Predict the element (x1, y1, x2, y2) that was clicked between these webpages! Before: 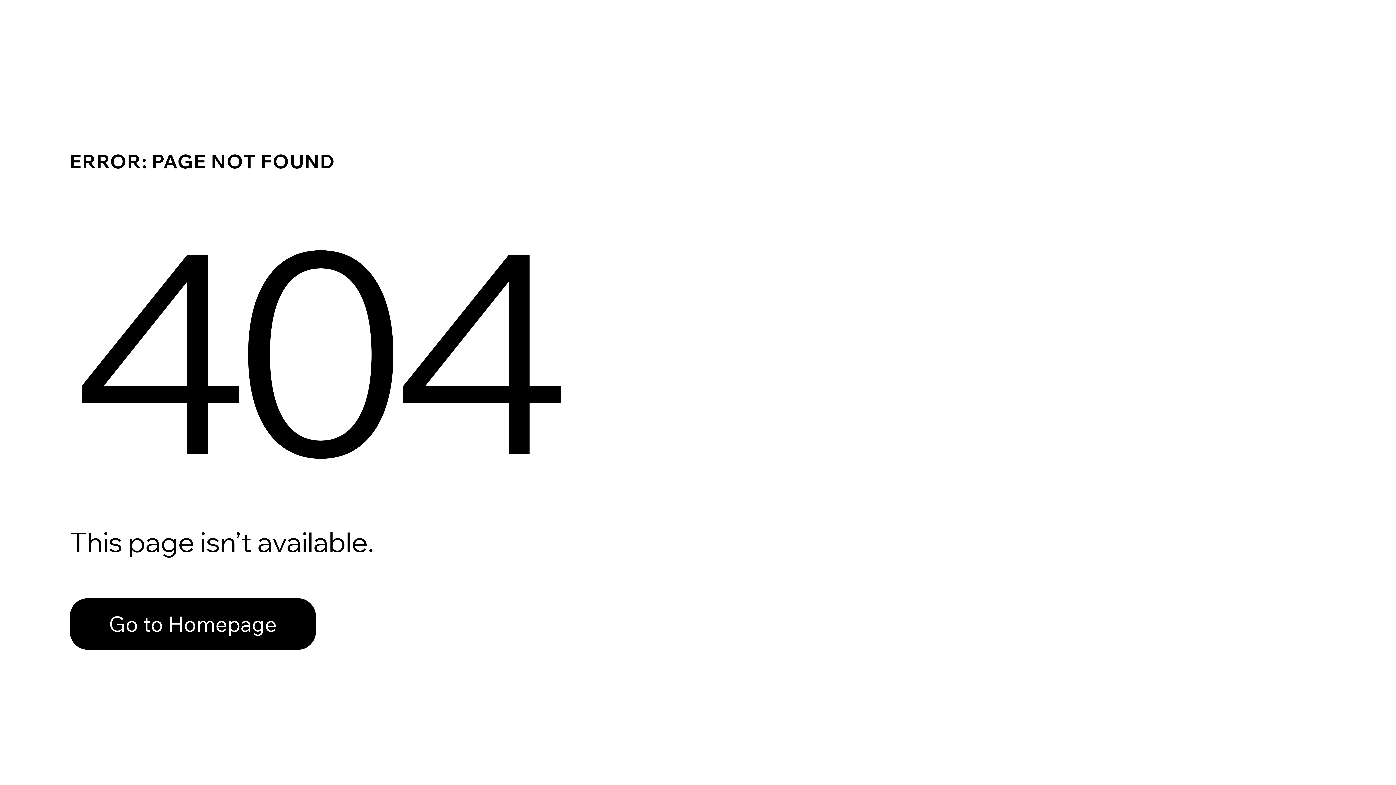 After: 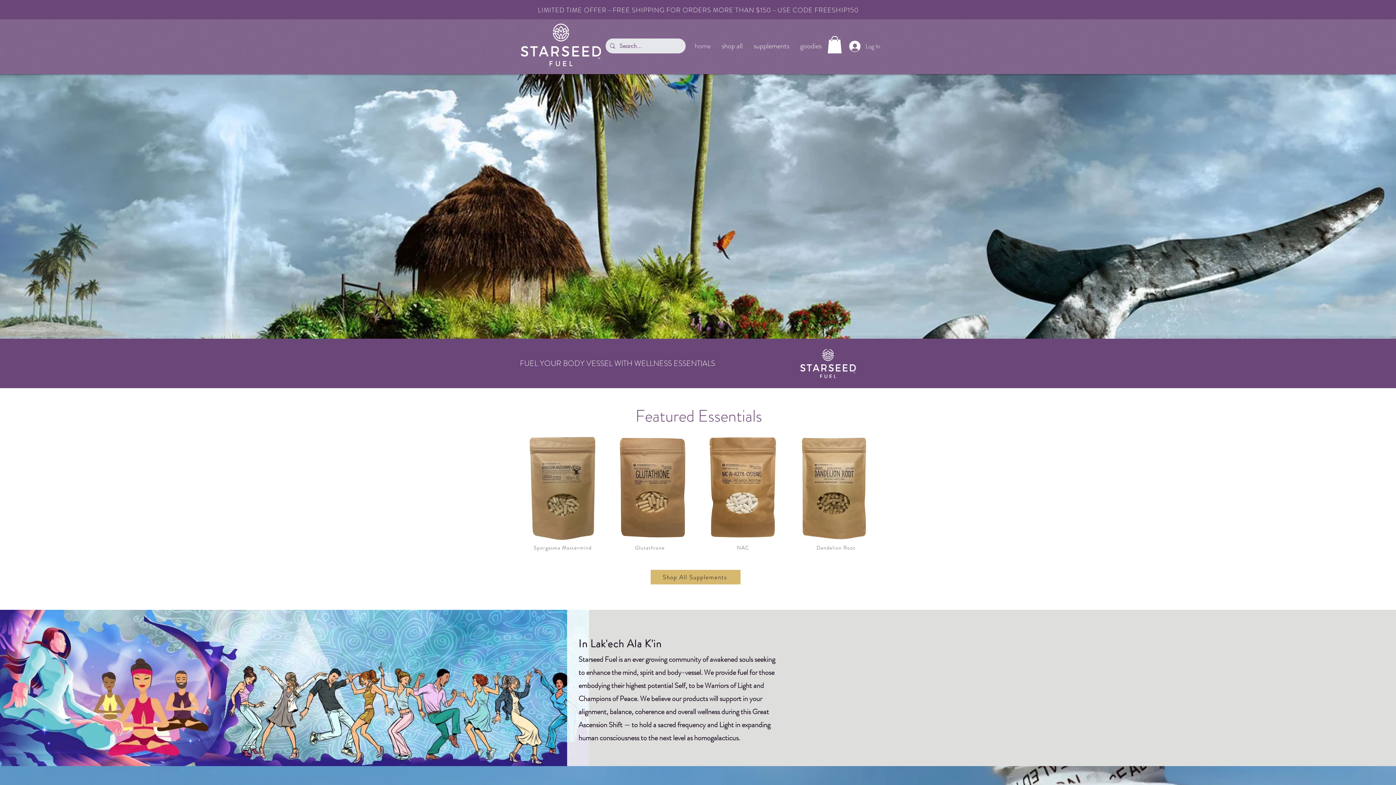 Action: label: Go to Homepage bbox: (69, 582, 768, 659)